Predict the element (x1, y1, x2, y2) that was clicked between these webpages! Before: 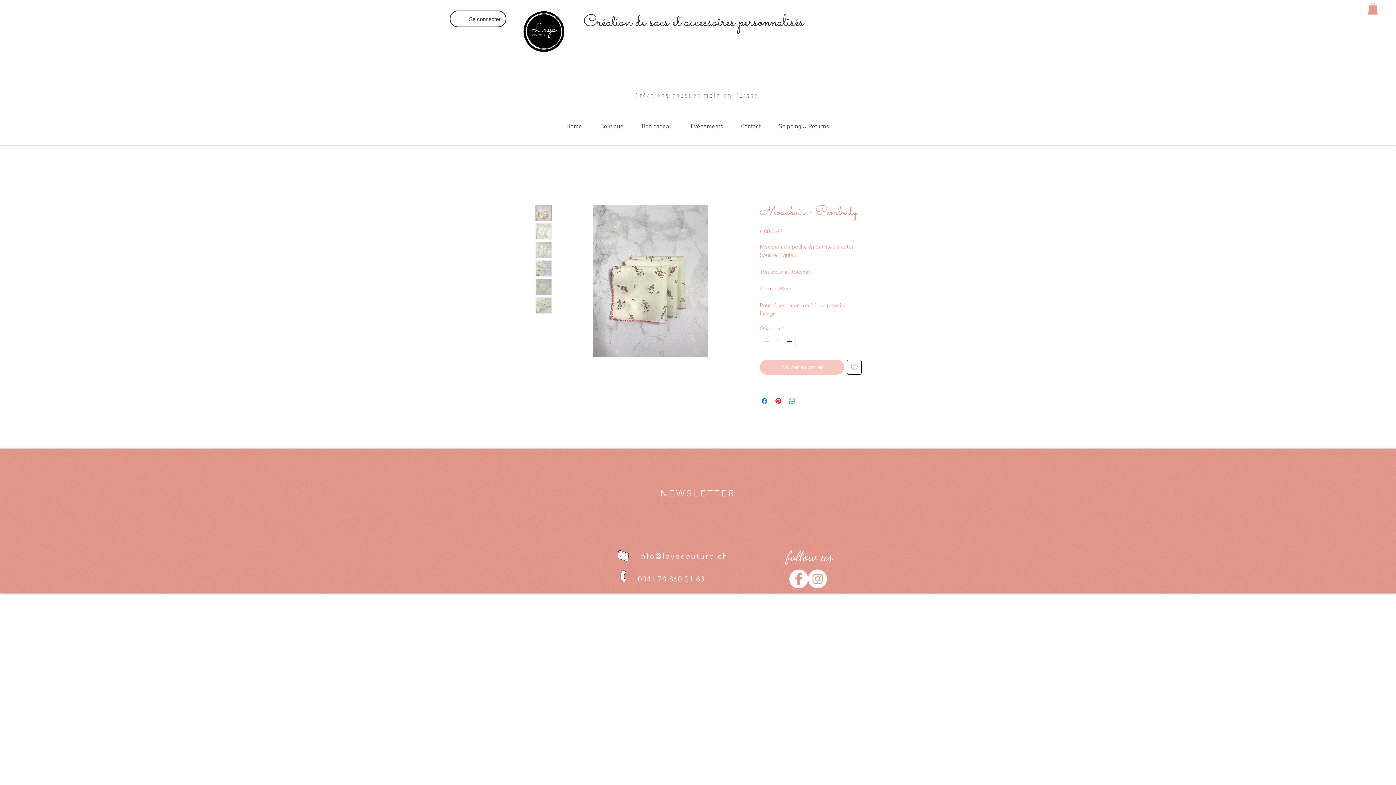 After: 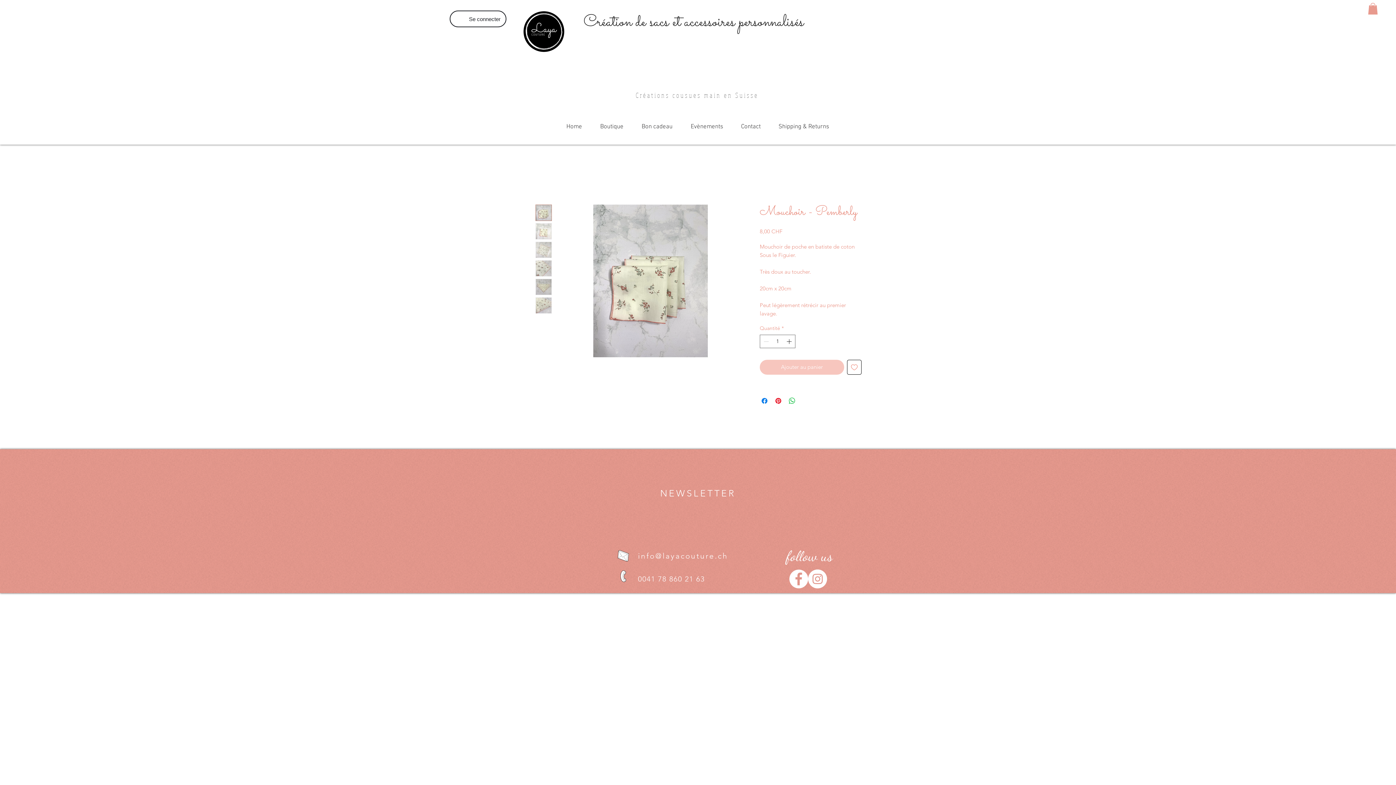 Action: label: Instagram - Cercle blanc bbox: (808, 569, 827, 588)